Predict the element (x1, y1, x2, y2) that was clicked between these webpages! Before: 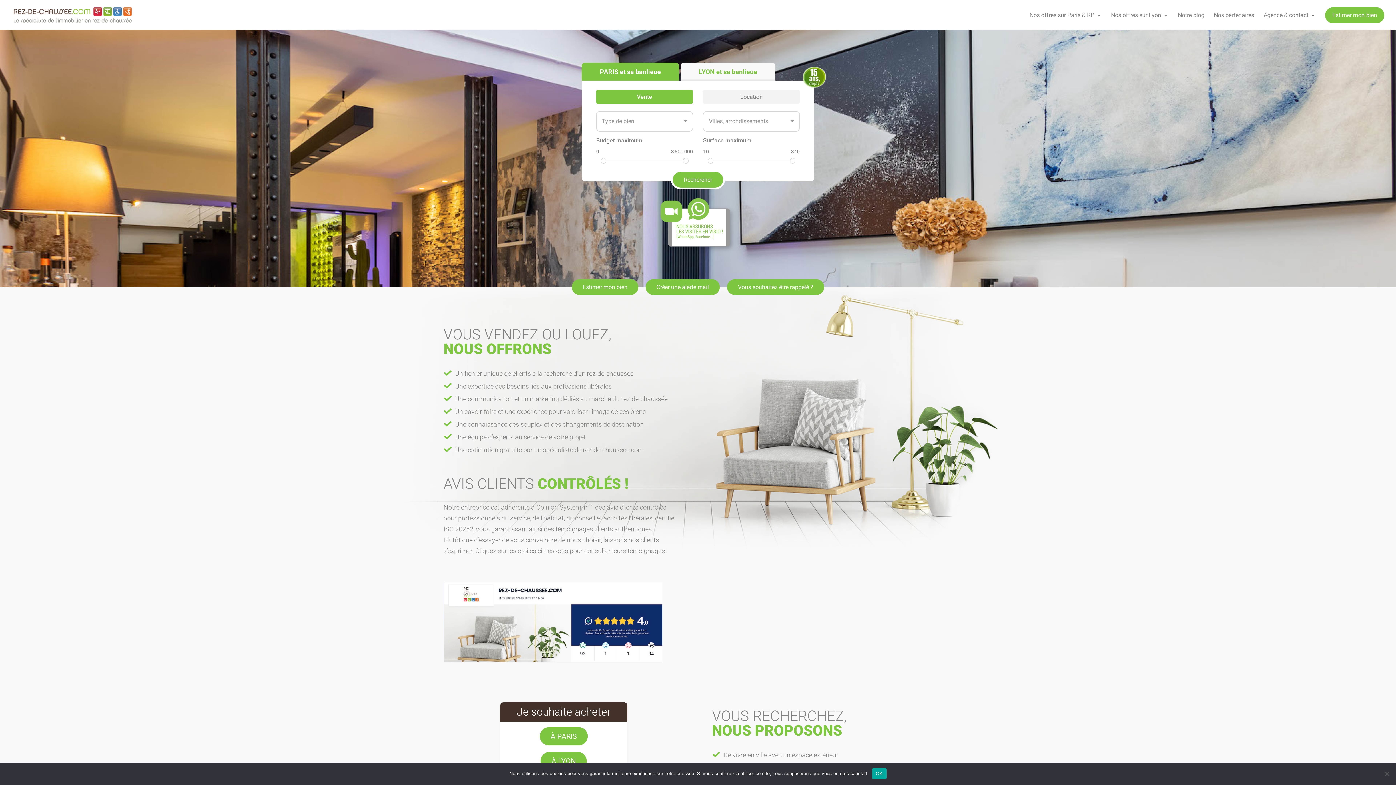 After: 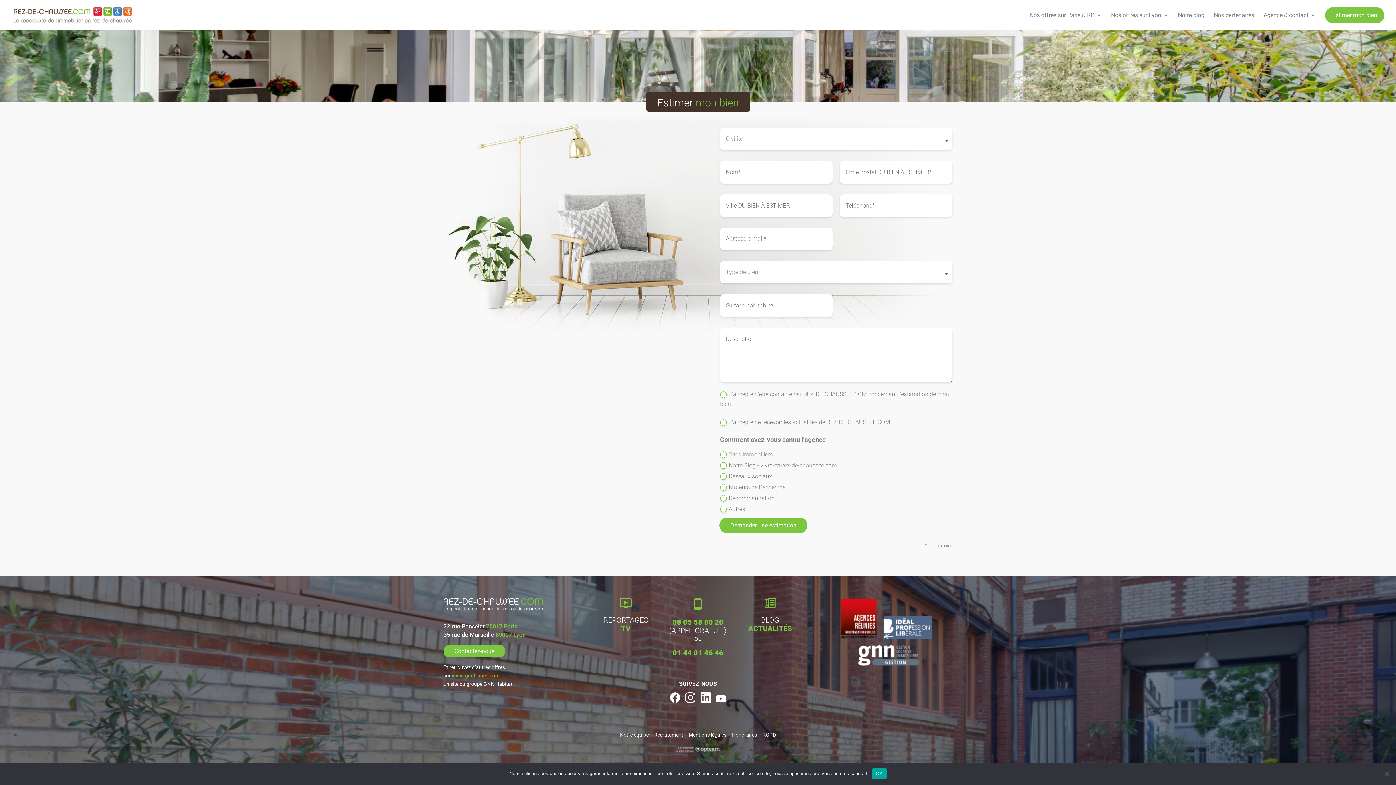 Action: label: Estimer mon bien bbox: (572, 279, 638, 295)